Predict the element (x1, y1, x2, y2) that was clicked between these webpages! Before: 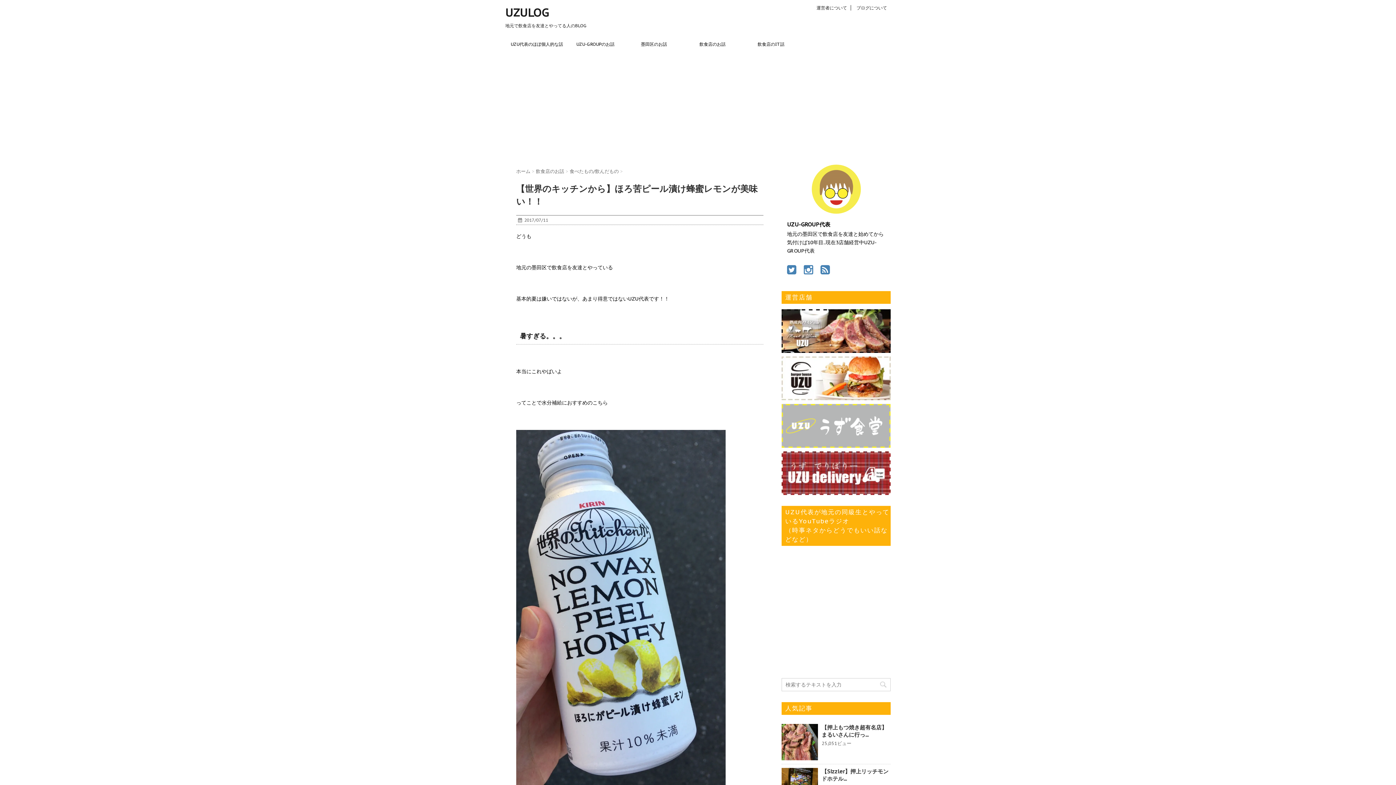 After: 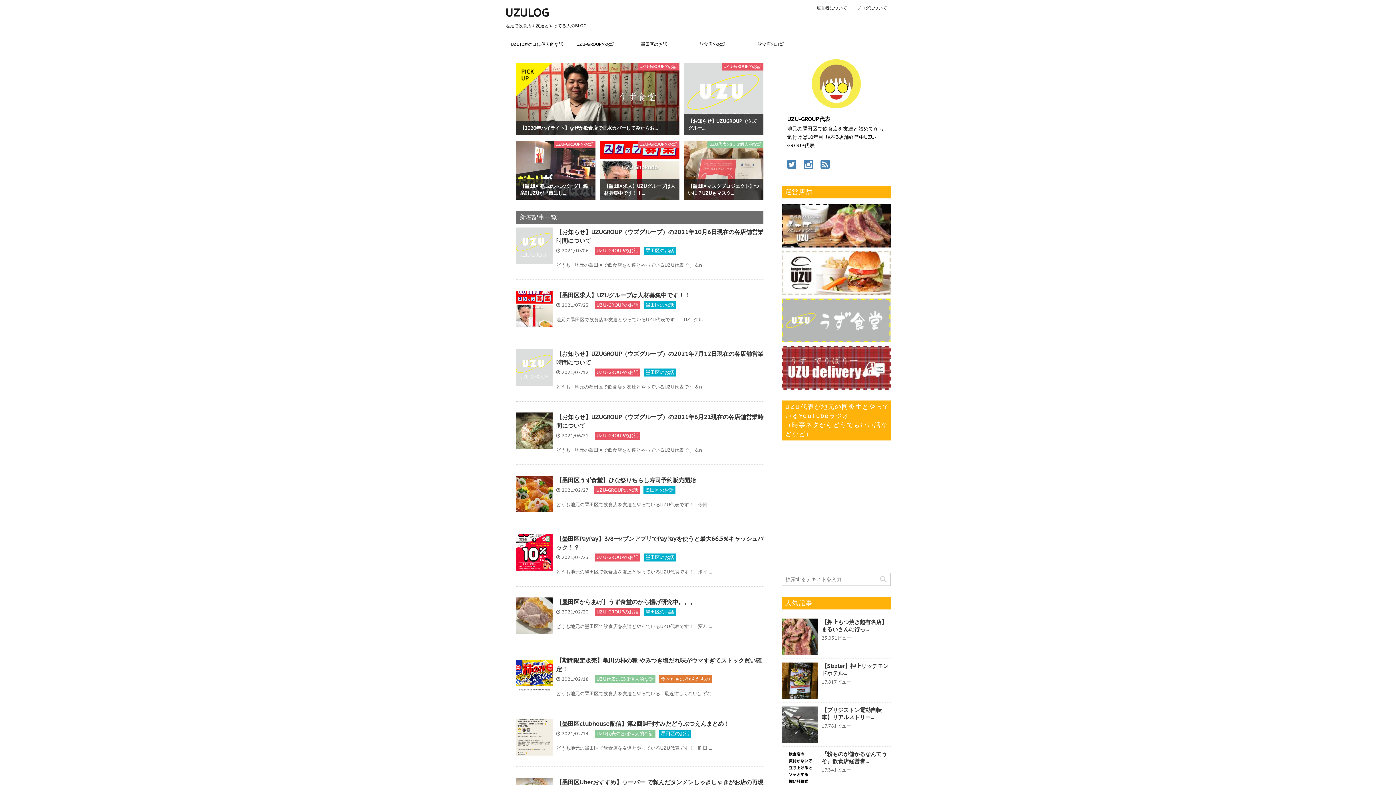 Action: label: ホーム  bbox: (516, 168, 532, 174)